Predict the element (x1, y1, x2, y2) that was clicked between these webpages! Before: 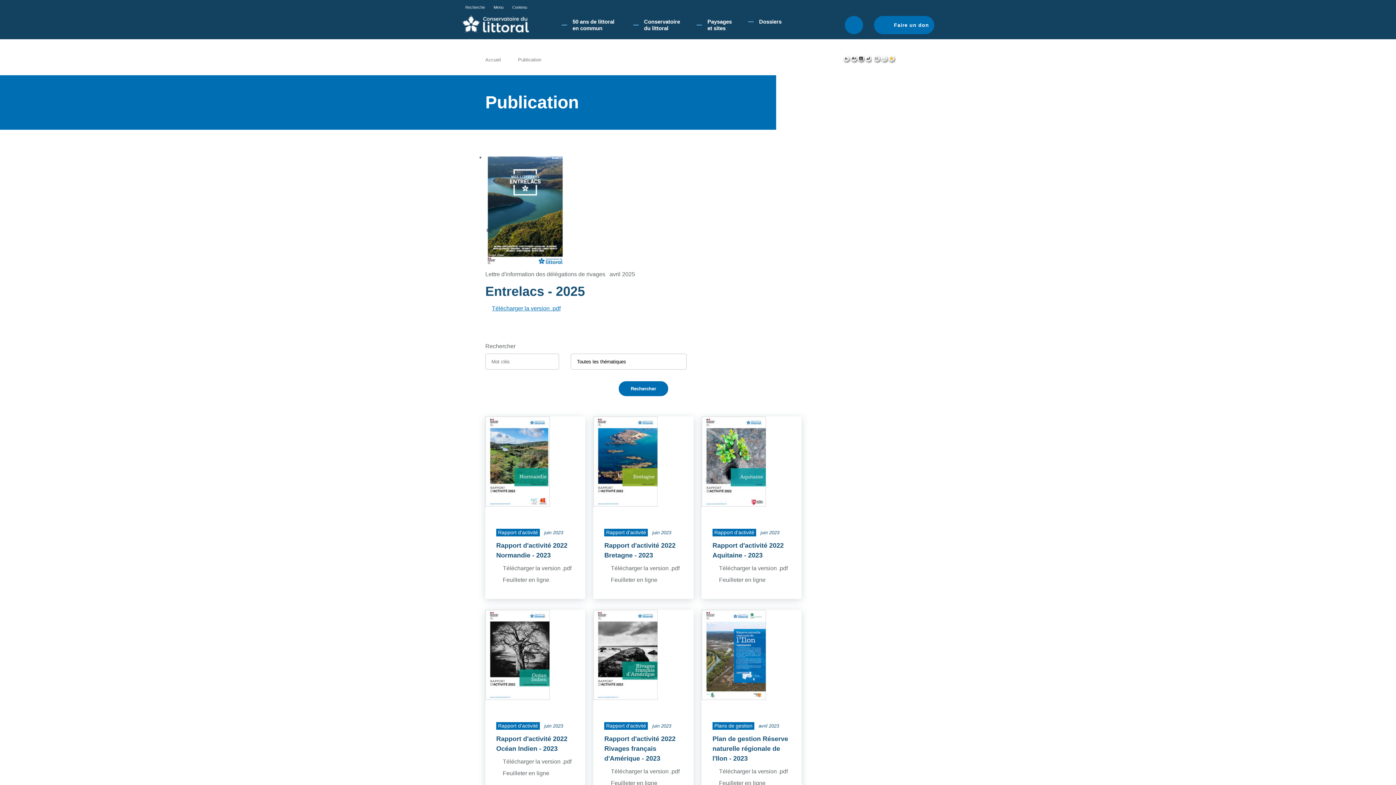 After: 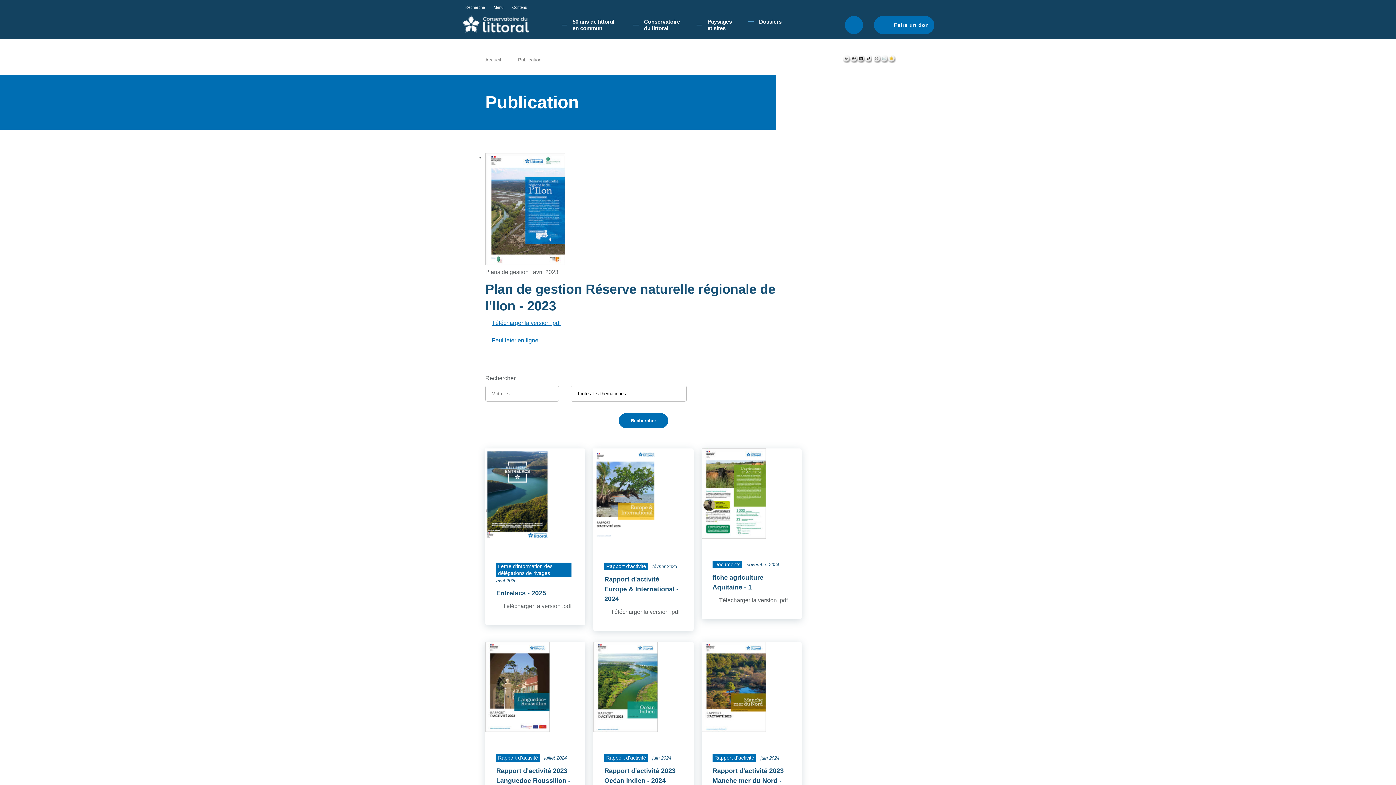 Action: bbox: (701, 695, 766, 701)